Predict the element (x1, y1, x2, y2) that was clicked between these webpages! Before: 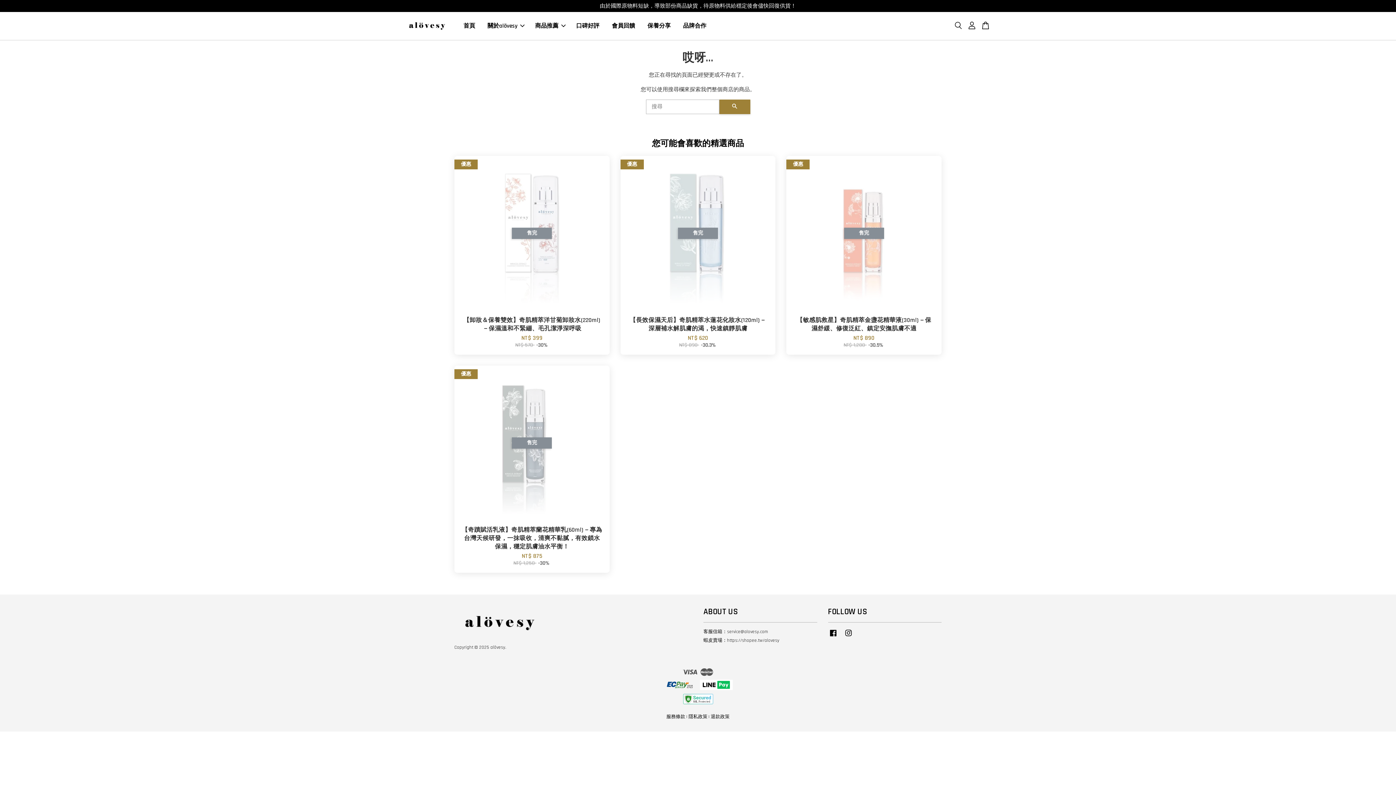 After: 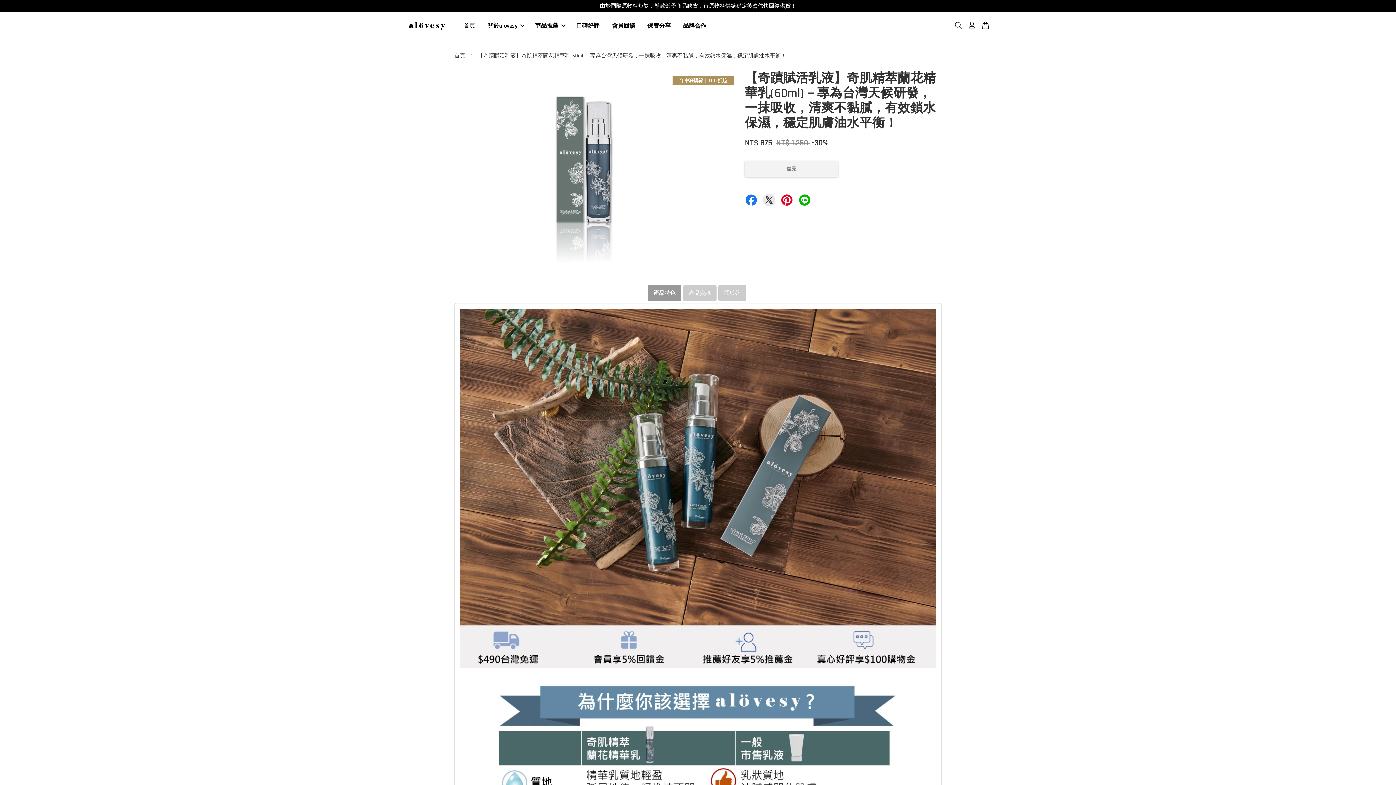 Action: label: 【奇蹟賦活乳液】奇肌精萃蘭花精華乳(60ml)－專為台灣天候研發，一抹吸收，清爽不黏膩，有效鎖水保濕，穩定肌膚油水平衡！

NT$ 875
NT$ 1,250 -30% bbox: (454, 520, 609, 573)